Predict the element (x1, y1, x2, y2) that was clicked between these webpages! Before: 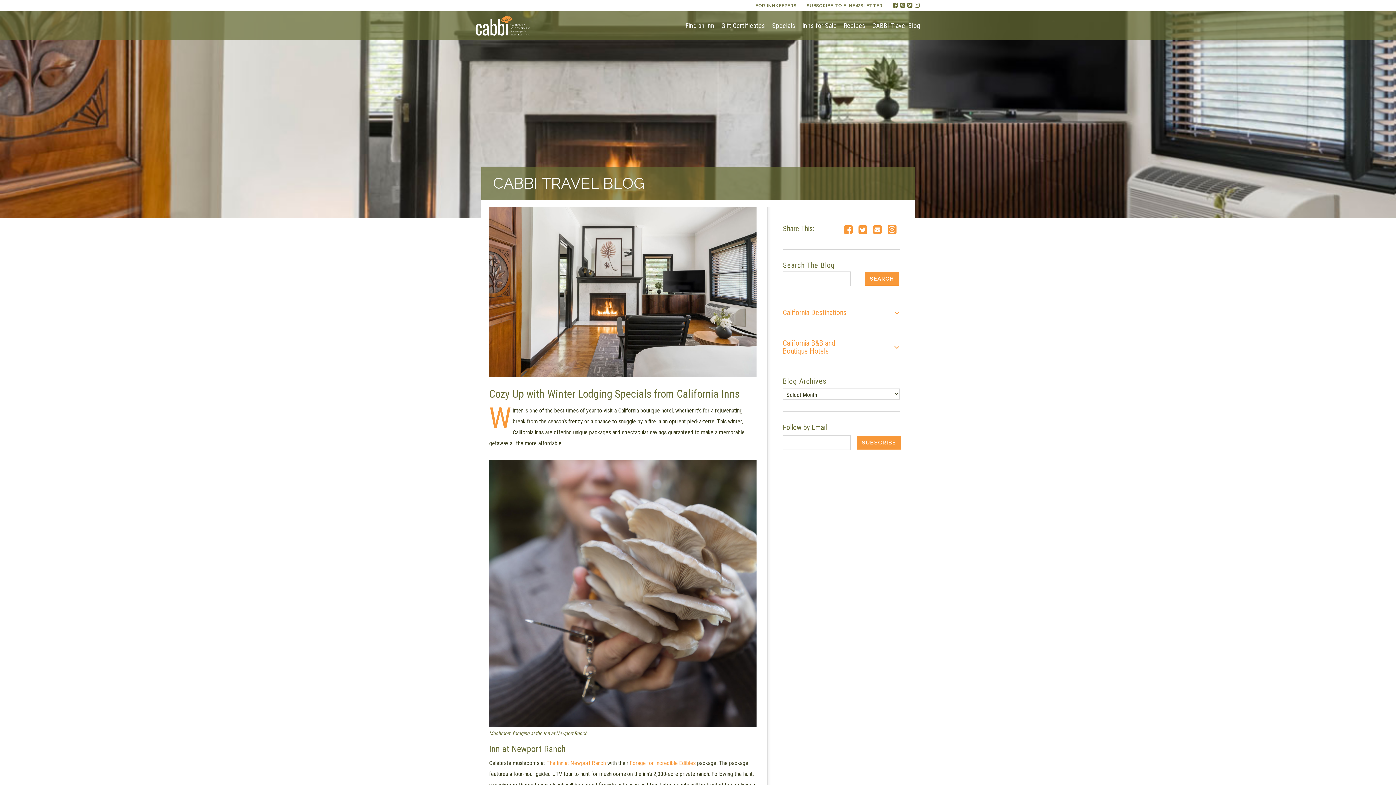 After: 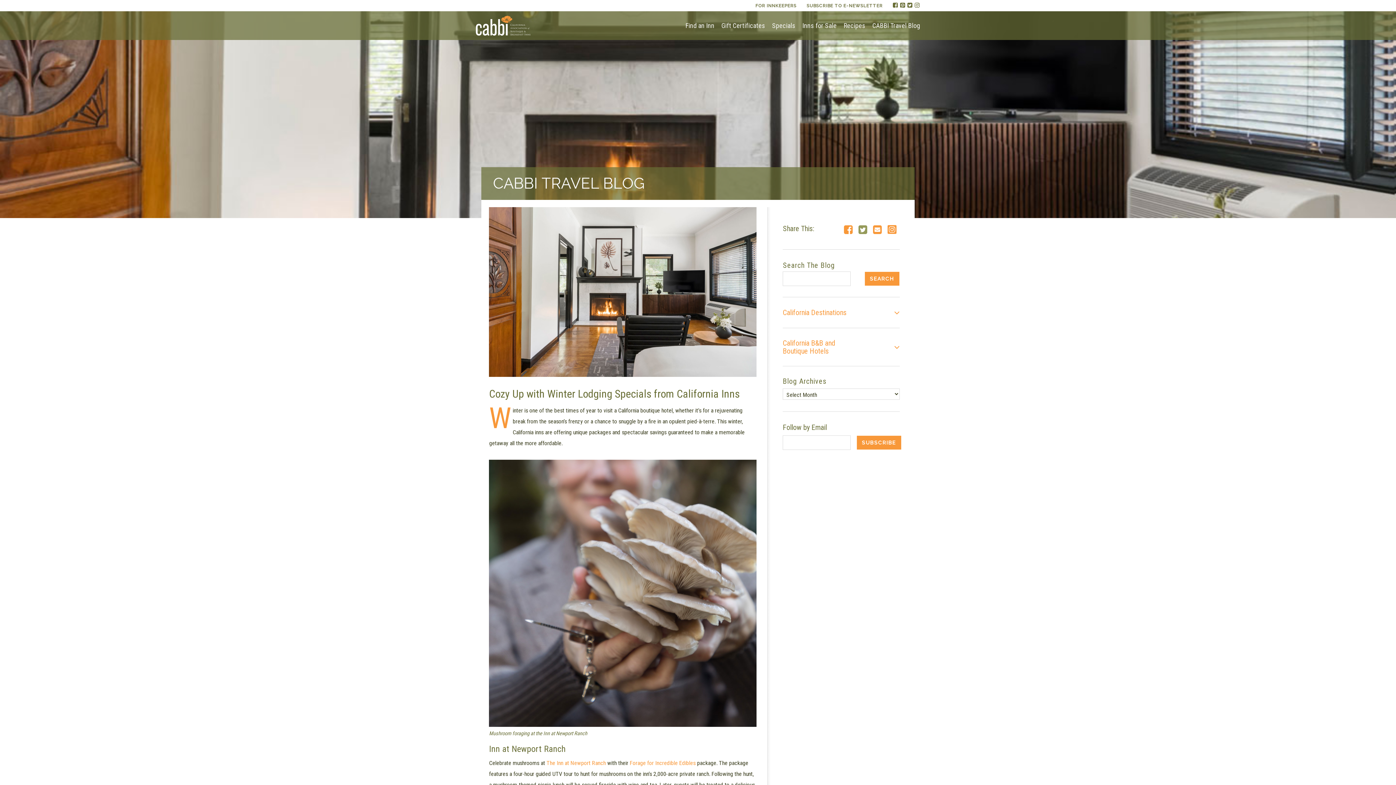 Action: bbox: (858, 224, 867, 236) label: Share on Twitter